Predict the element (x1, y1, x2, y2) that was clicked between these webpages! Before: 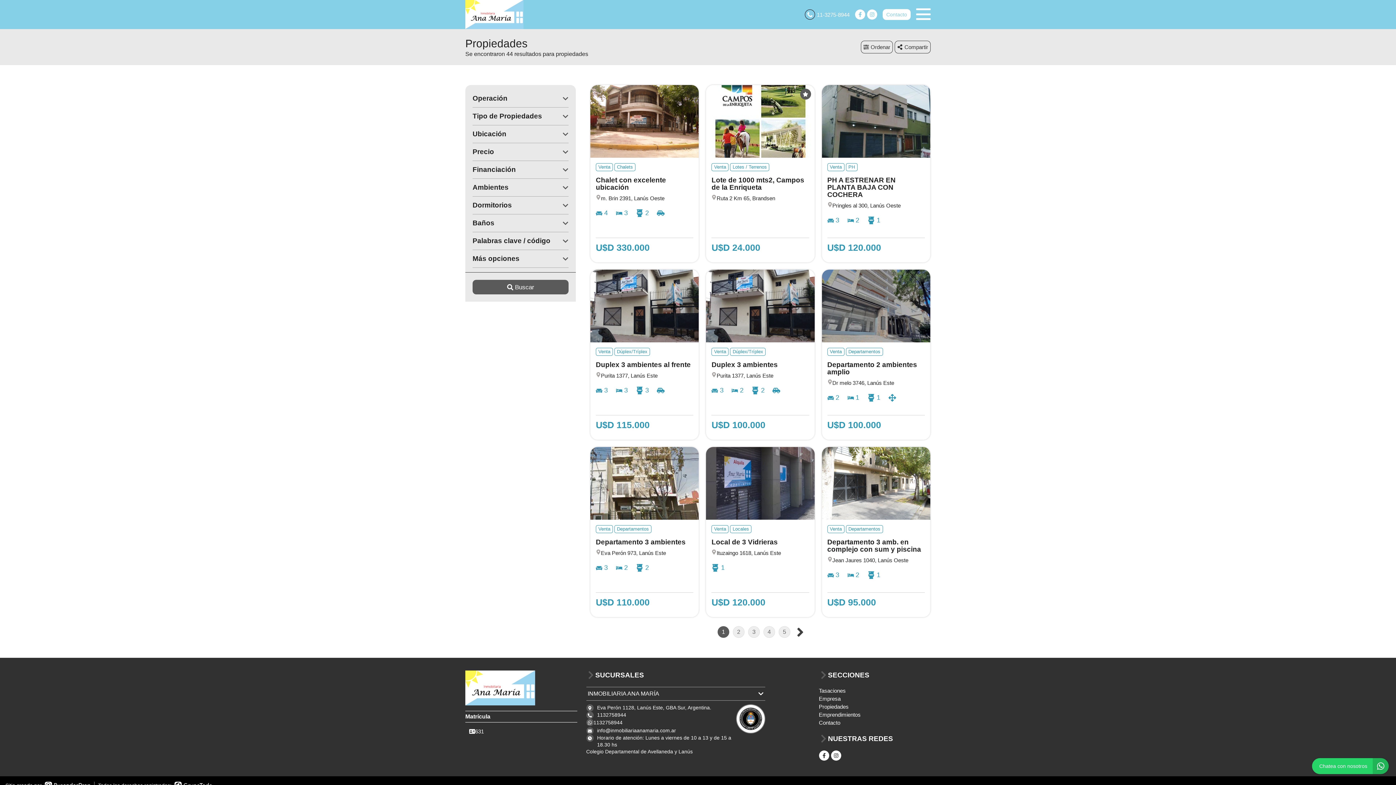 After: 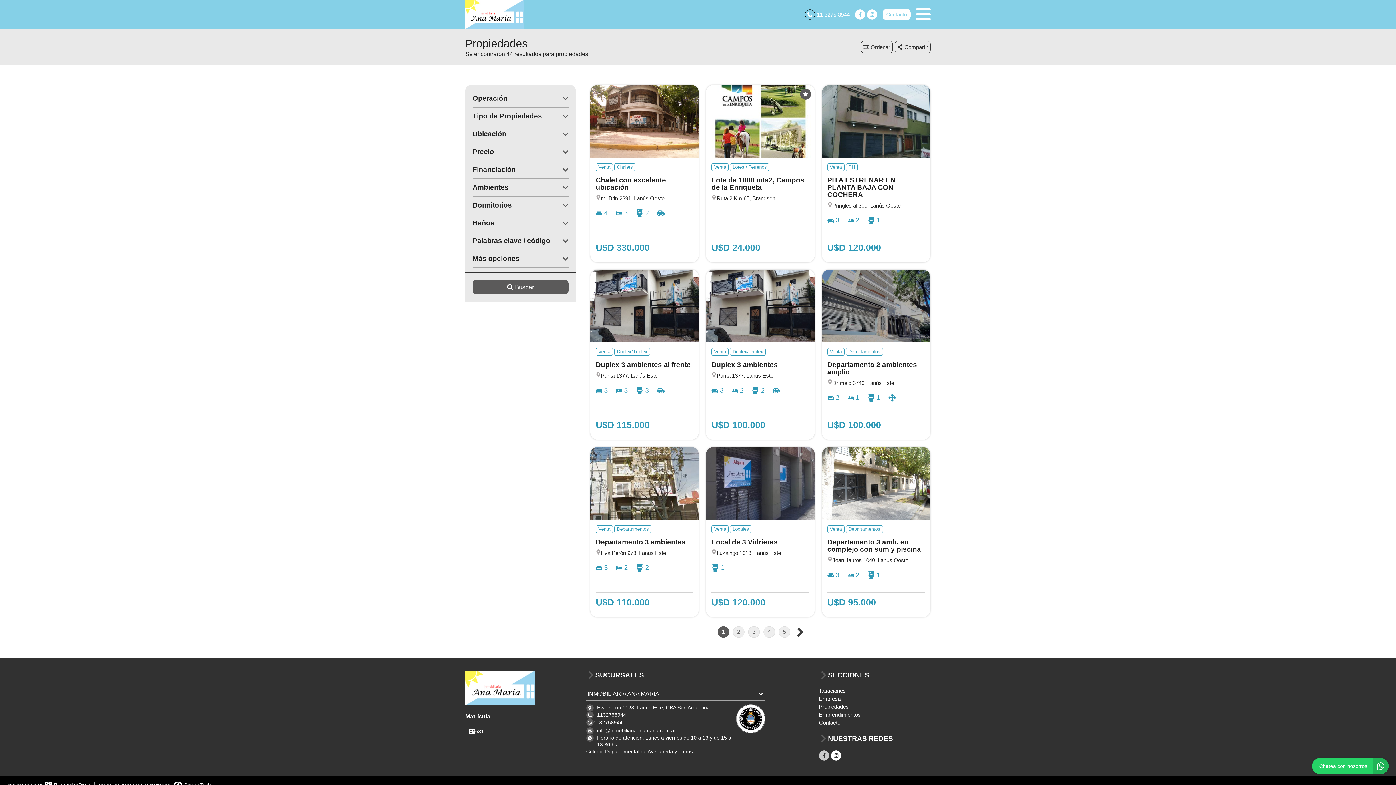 Action: bbox: (819, 750, 829, 761)